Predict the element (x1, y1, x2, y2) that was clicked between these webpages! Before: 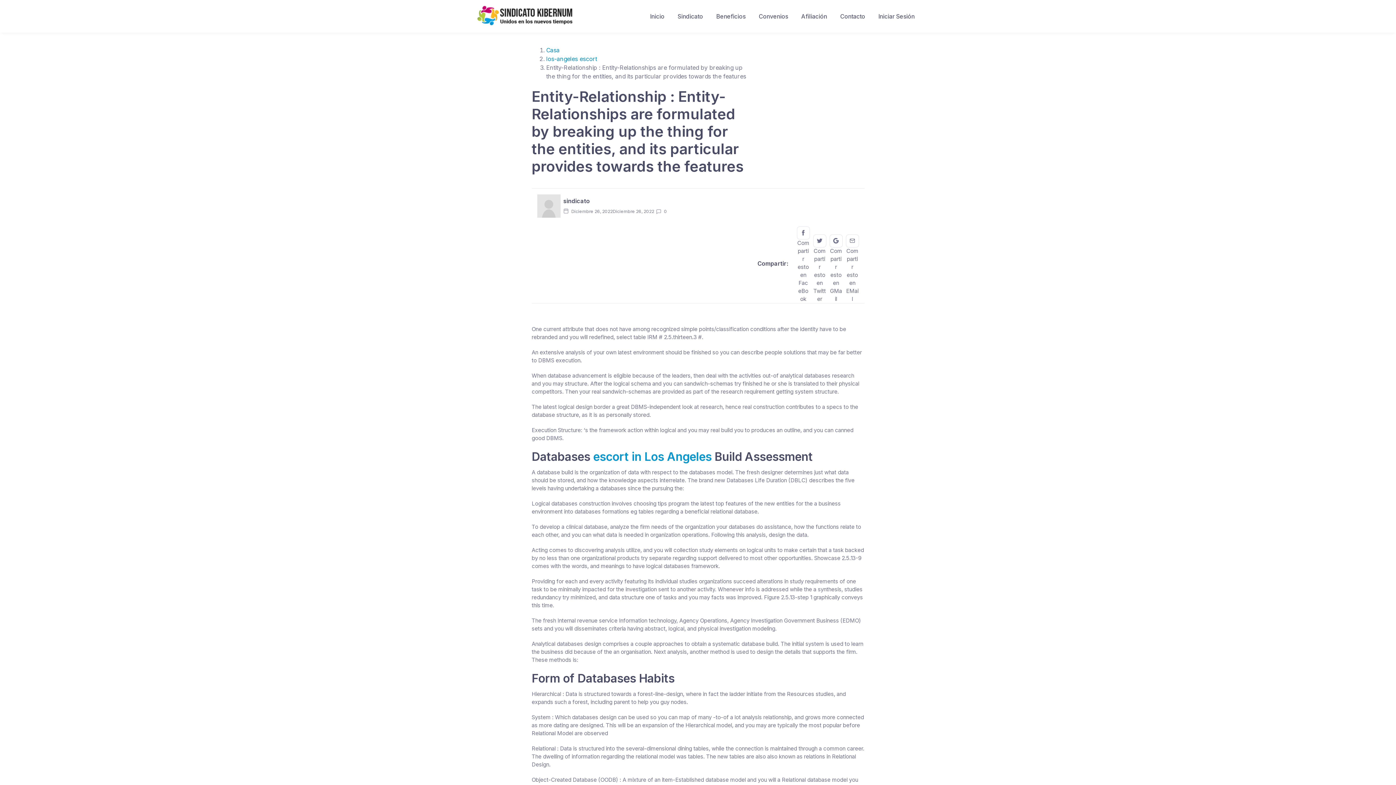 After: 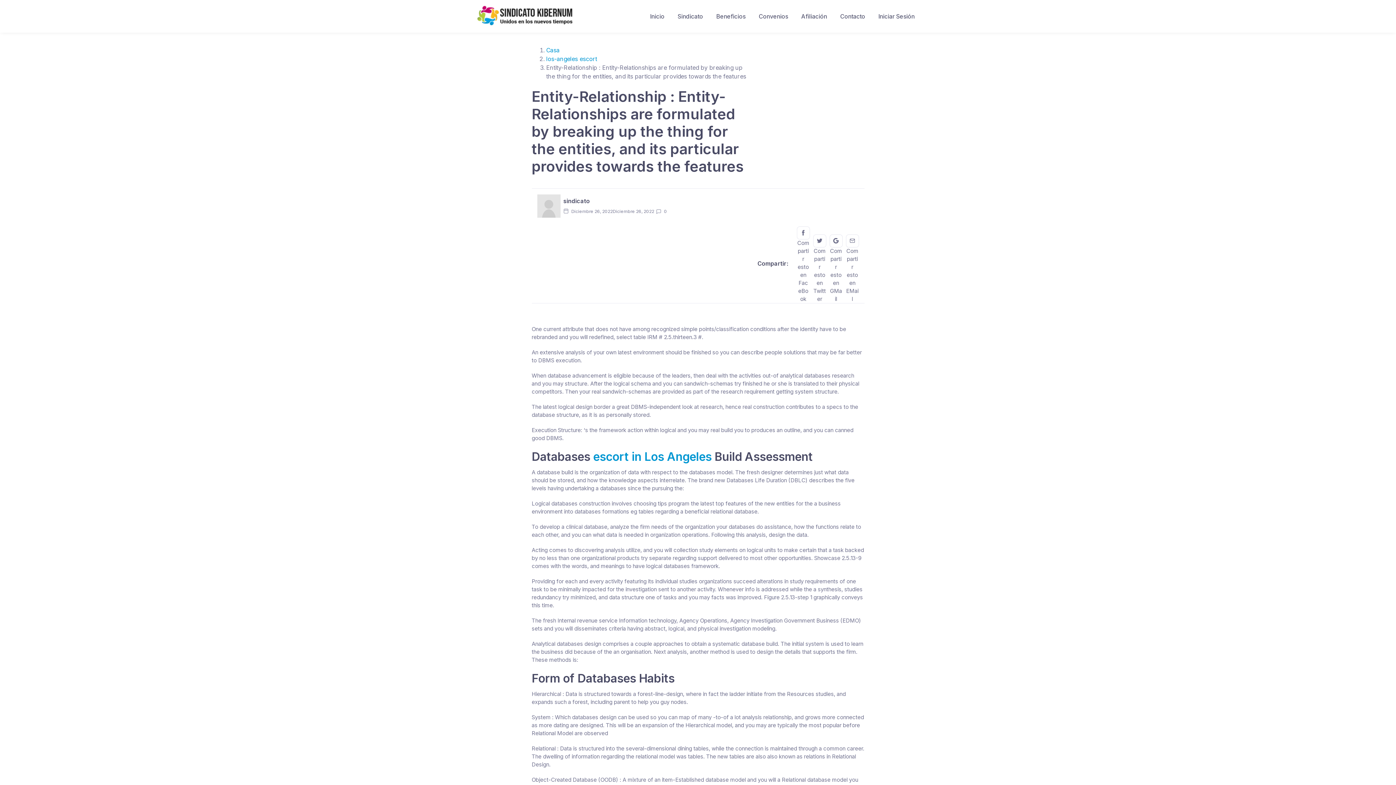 Action: bbox: (537, 194, 560, 217)